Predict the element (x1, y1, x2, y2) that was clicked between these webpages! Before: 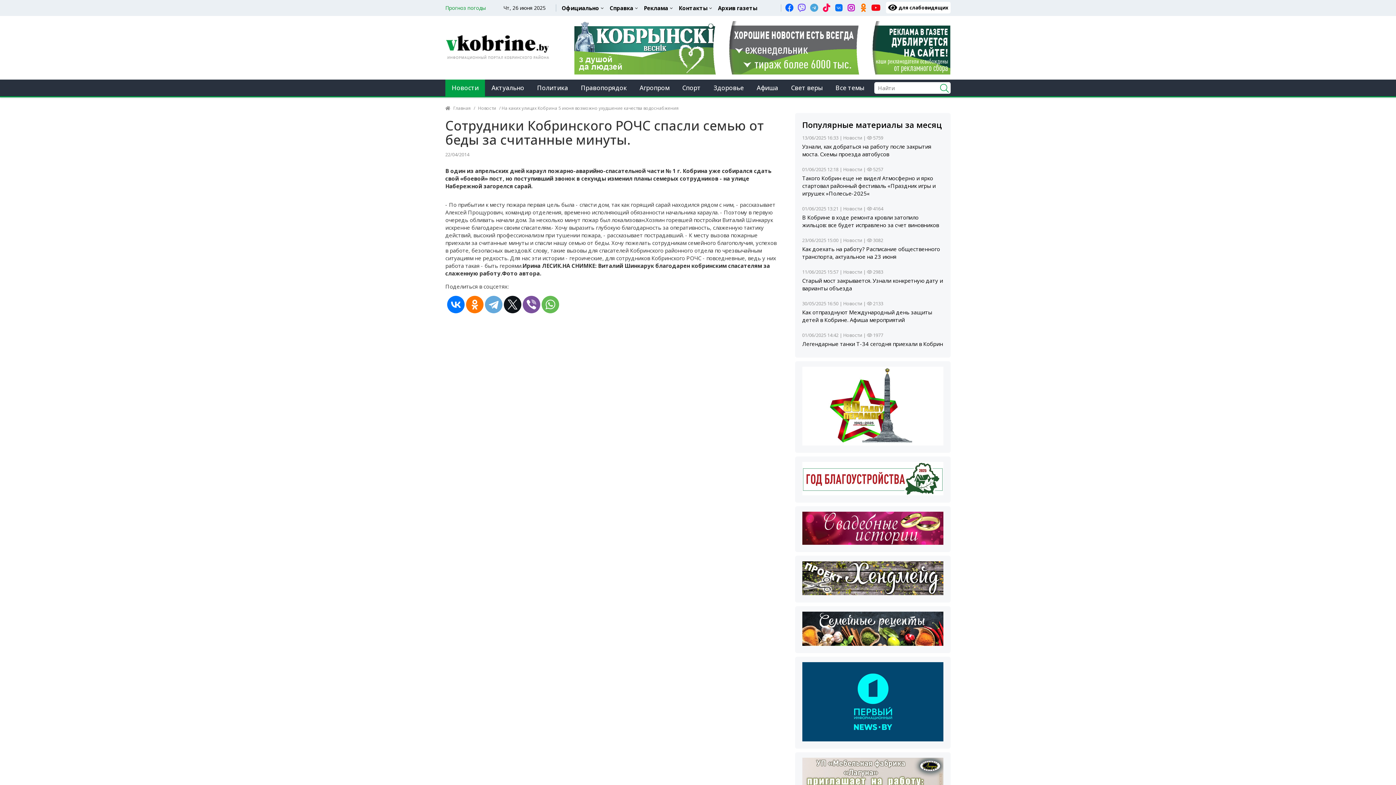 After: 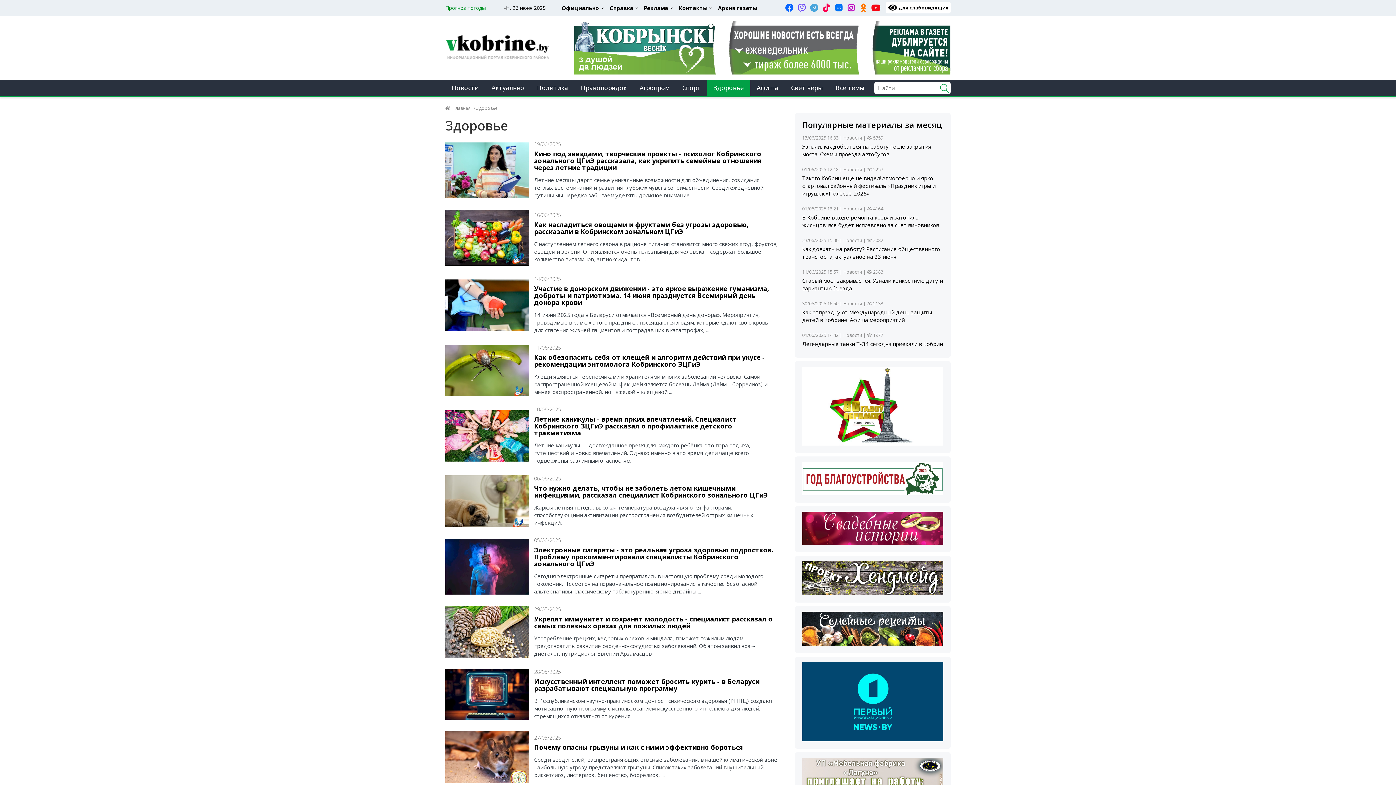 Action: bbox: (707, 79, 750, 96) label: Здоровье